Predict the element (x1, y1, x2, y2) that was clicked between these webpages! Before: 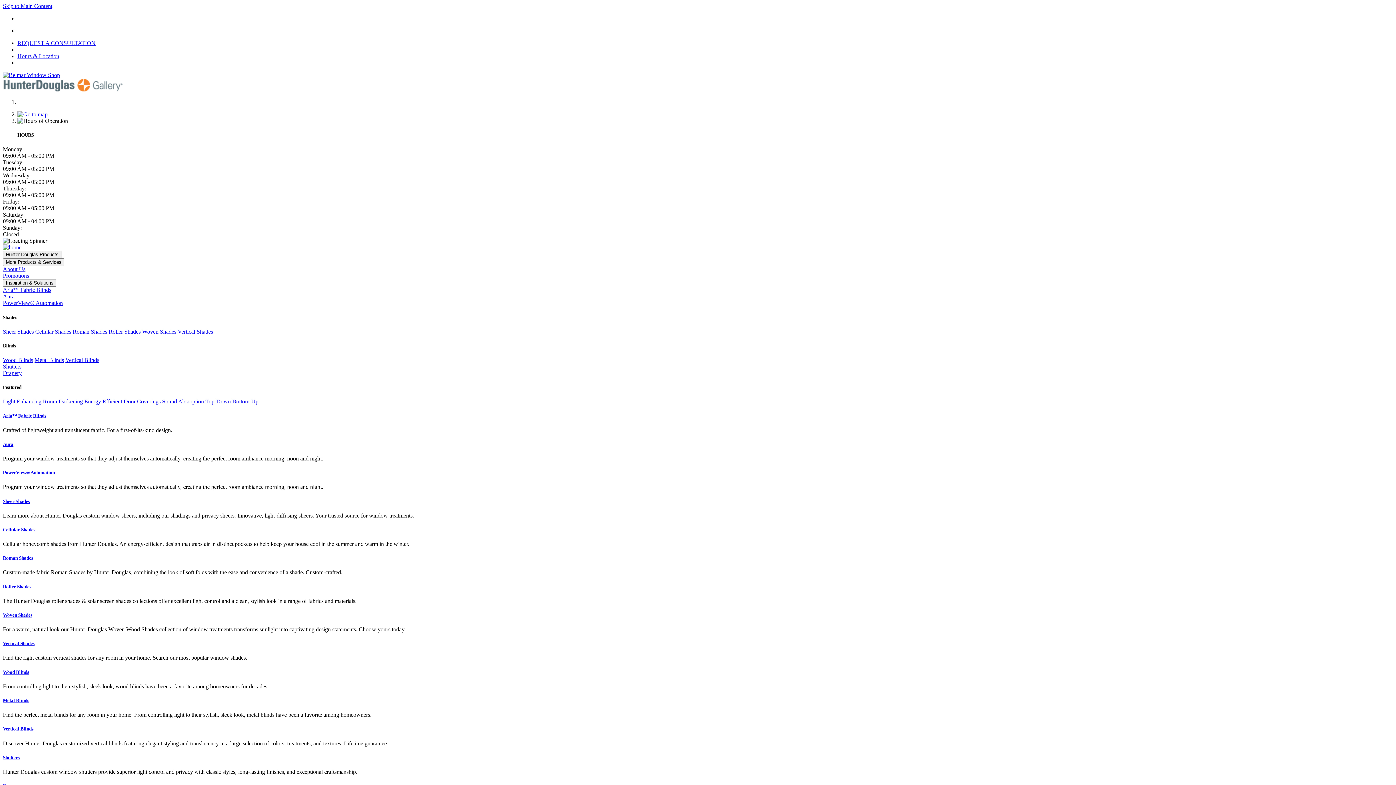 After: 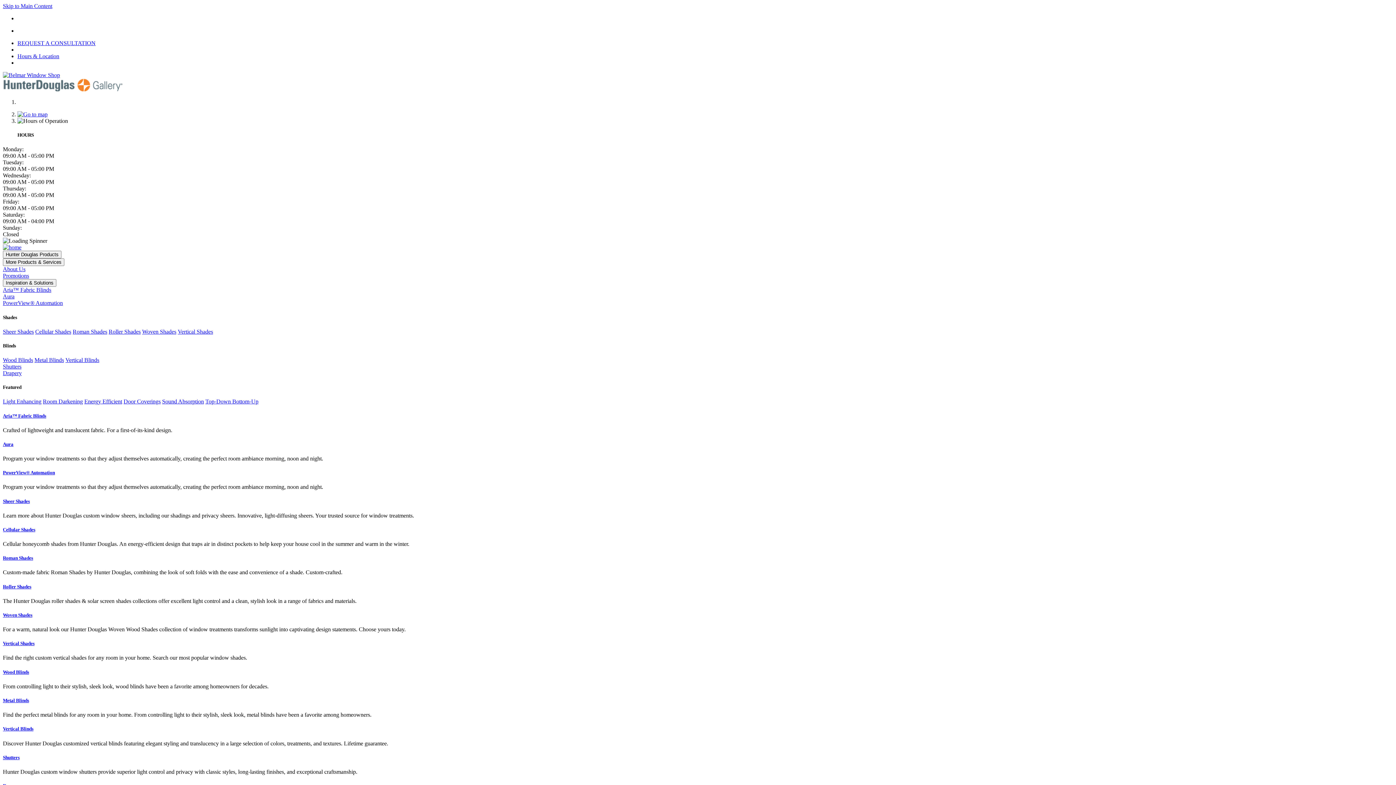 Action: label: Room Darkening bbox: (42, 398, 82, 404)